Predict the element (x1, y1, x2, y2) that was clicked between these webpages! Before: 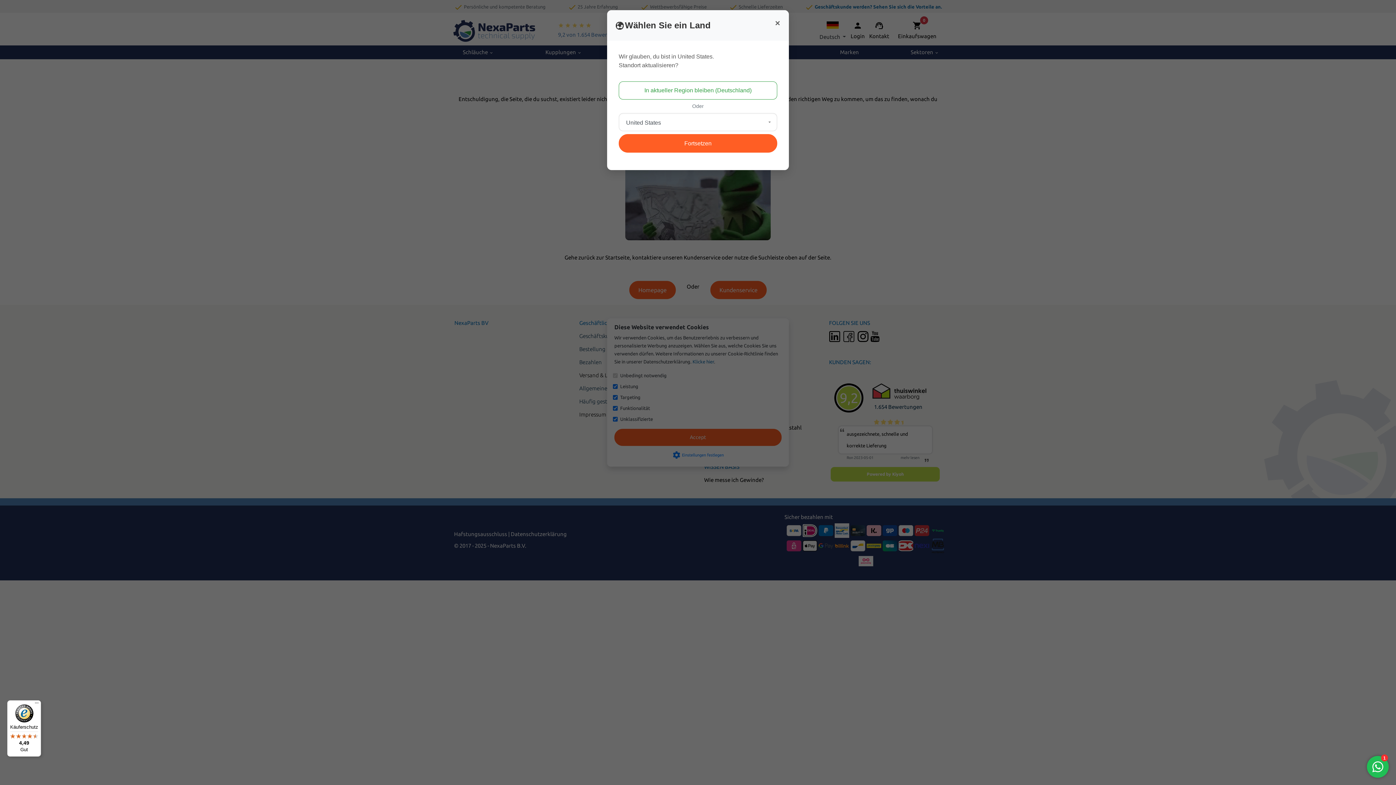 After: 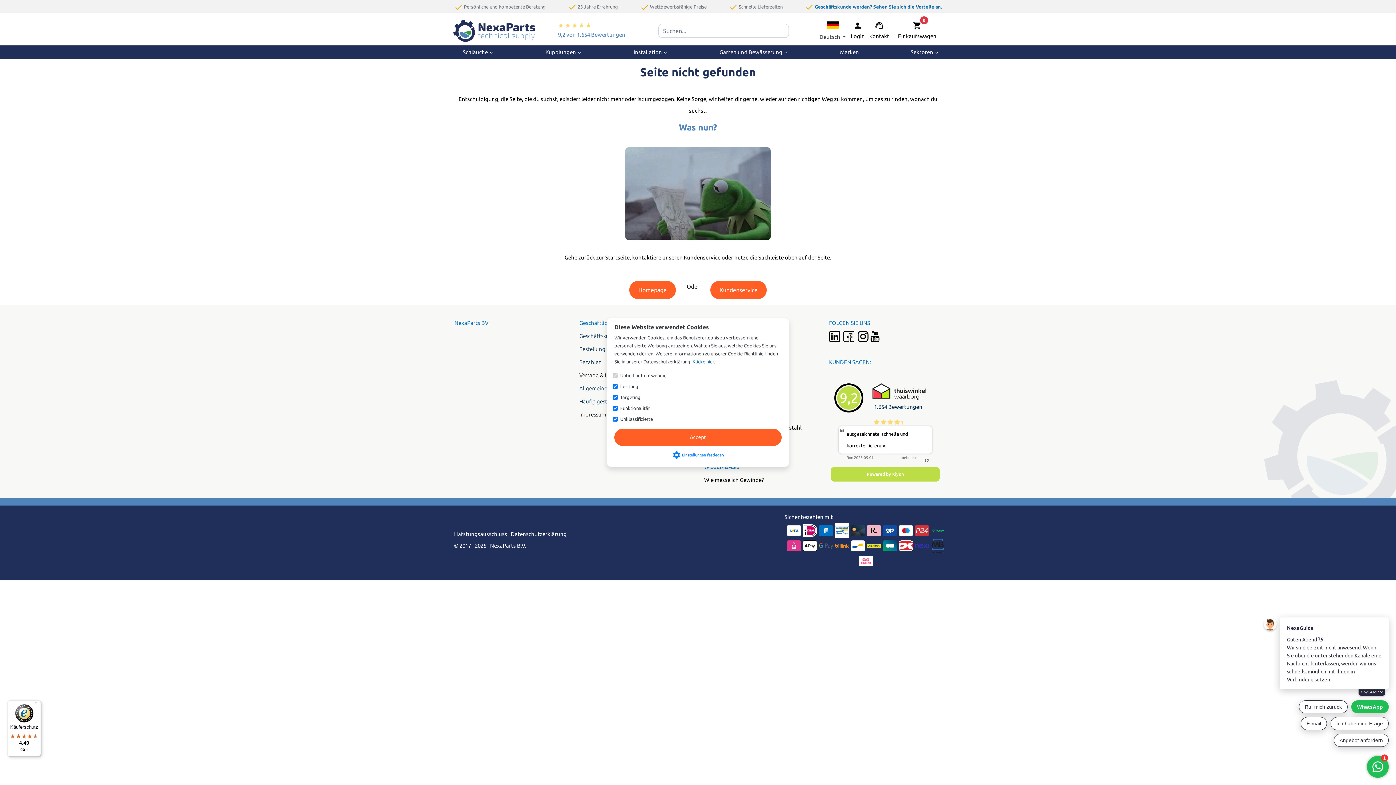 Action: label: Close bbox: (769, 13, 786, 33)